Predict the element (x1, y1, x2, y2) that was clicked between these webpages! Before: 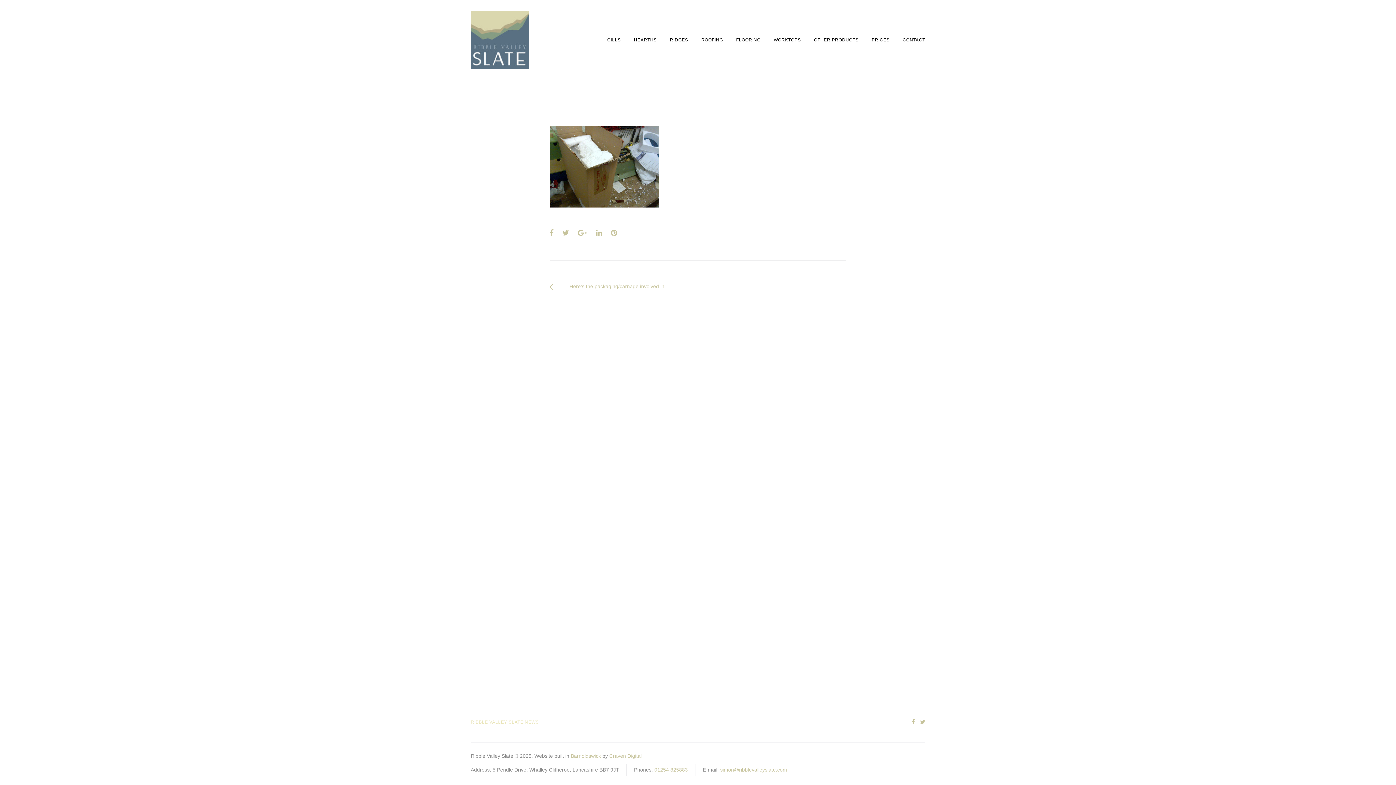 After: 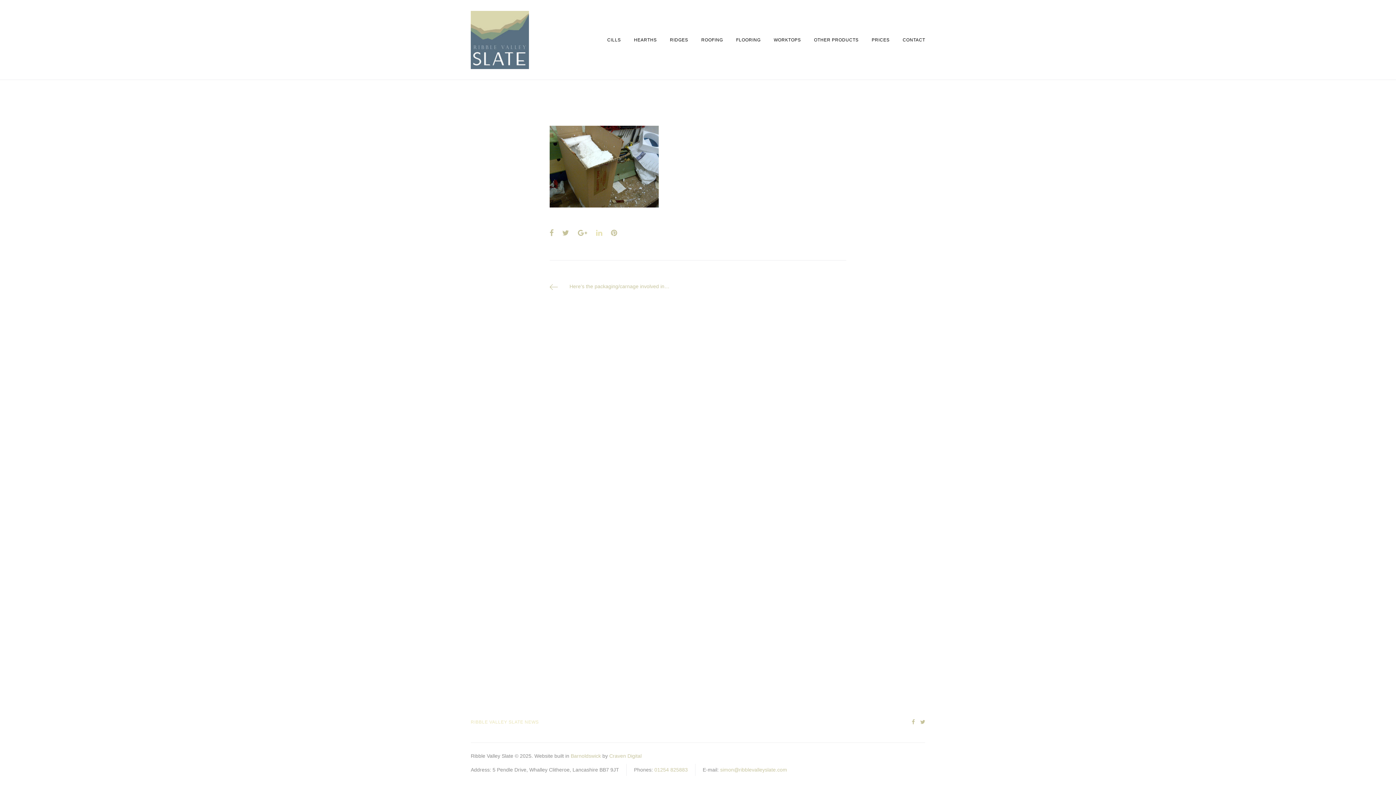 Action: label: LinkedIn bbox: (596, 227, 602, 238)